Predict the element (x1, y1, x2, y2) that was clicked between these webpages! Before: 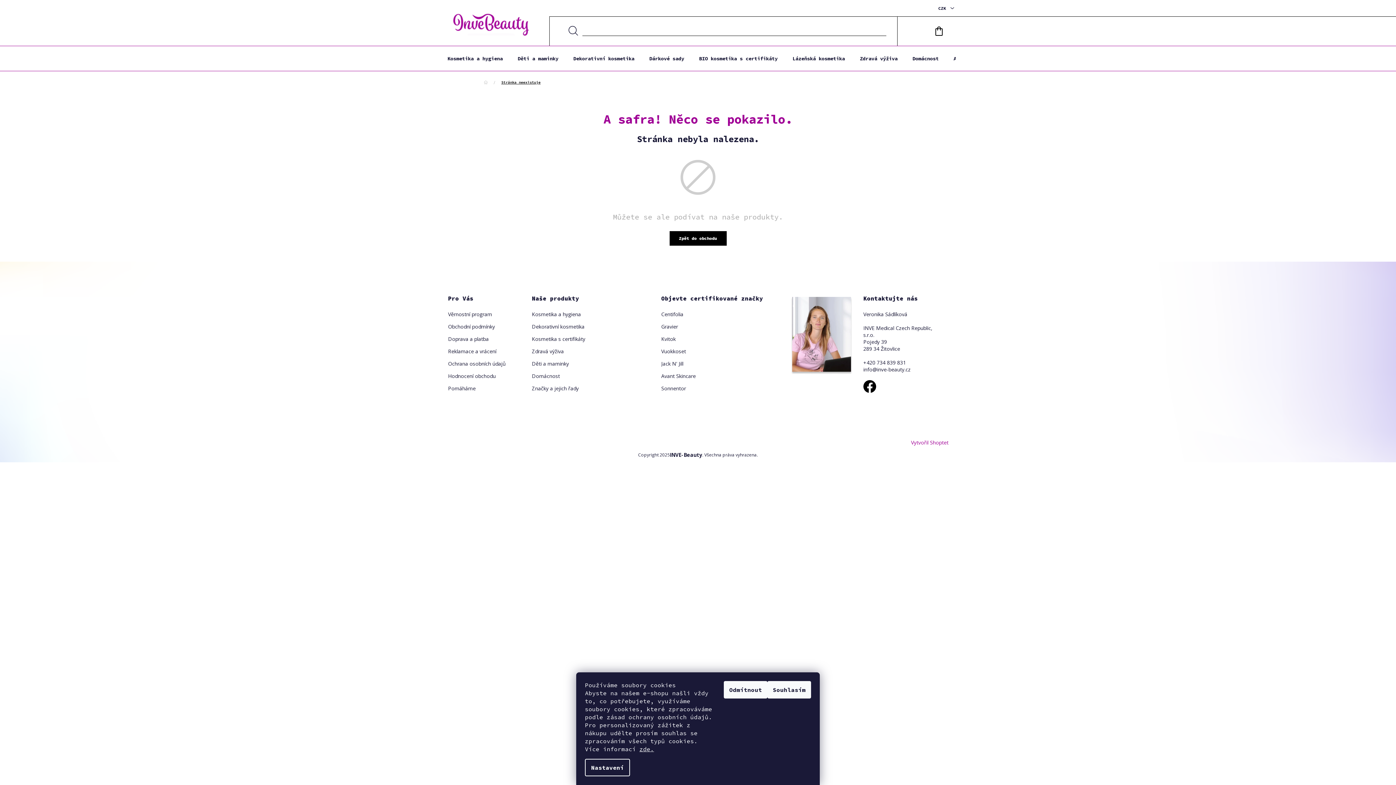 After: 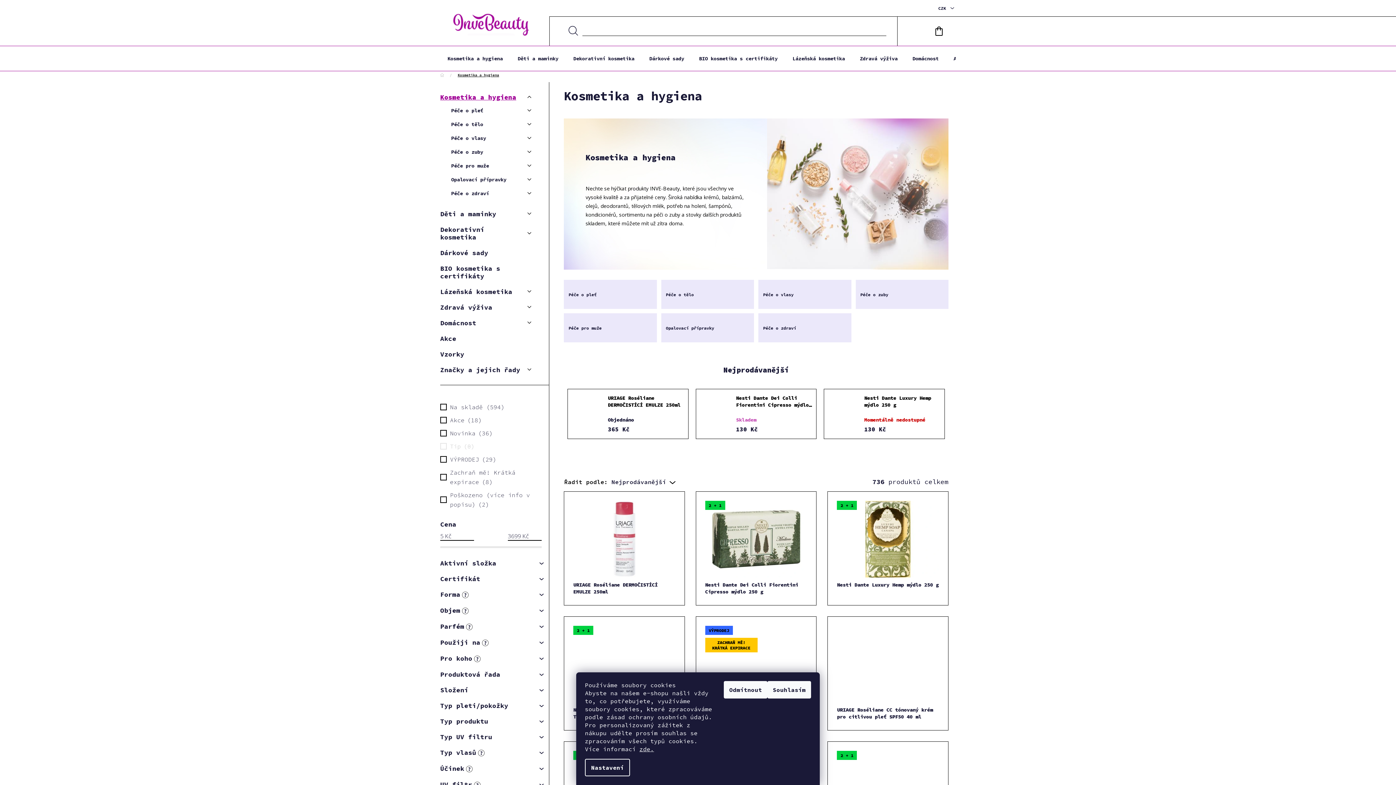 Action: label: Kosmetika a hygiena bbox: (440, 46, 510, 70)